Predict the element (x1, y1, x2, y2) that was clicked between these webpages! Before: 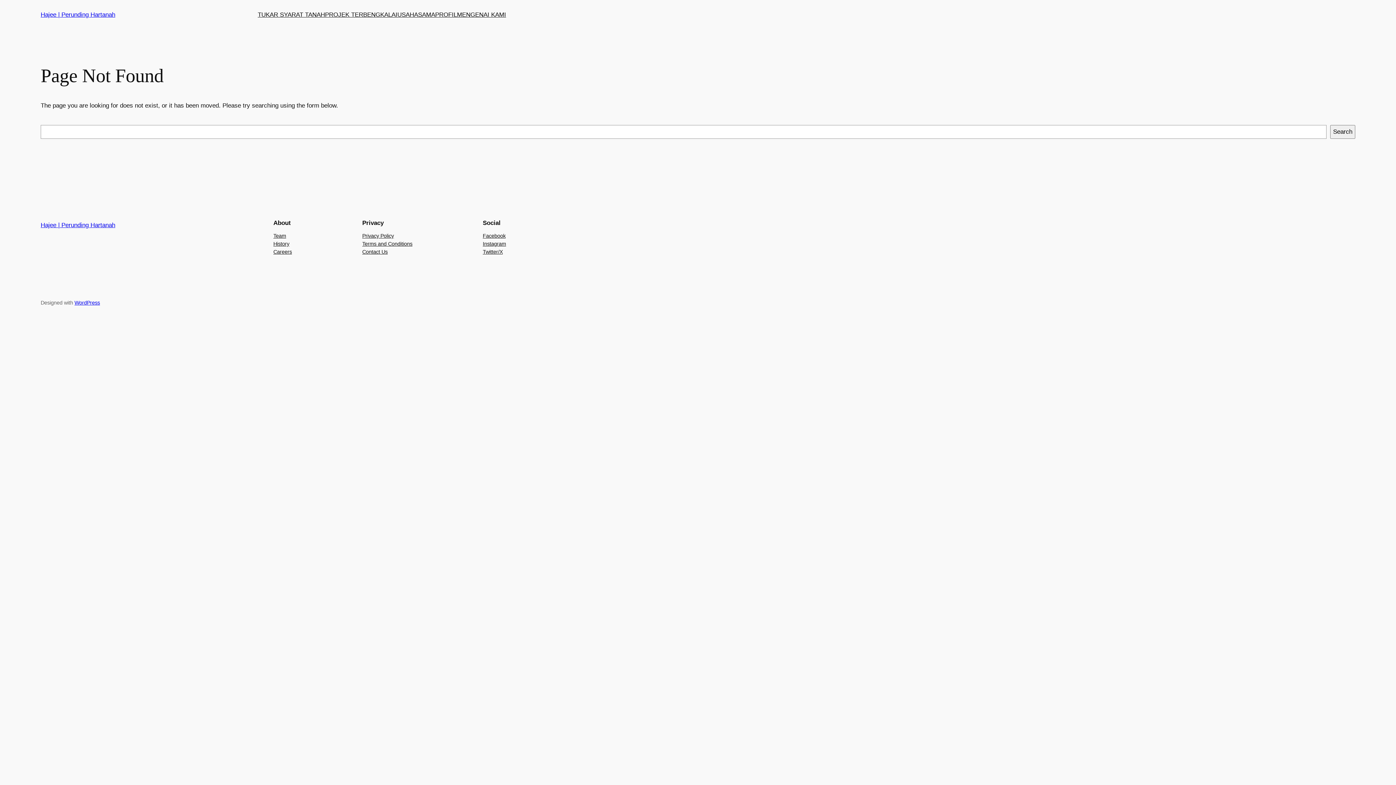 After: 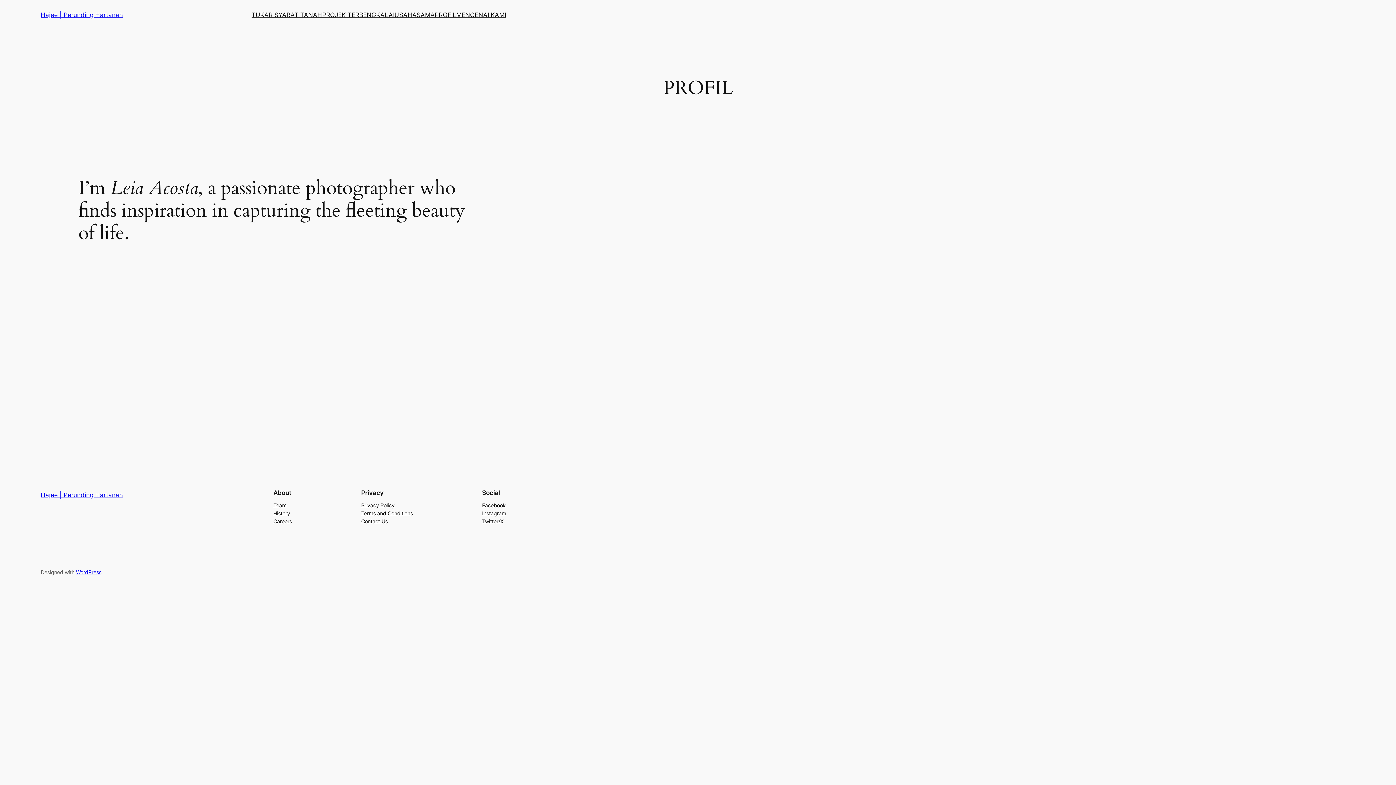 Action: bbox: (435, 10, 457, 19) label: PROFIL